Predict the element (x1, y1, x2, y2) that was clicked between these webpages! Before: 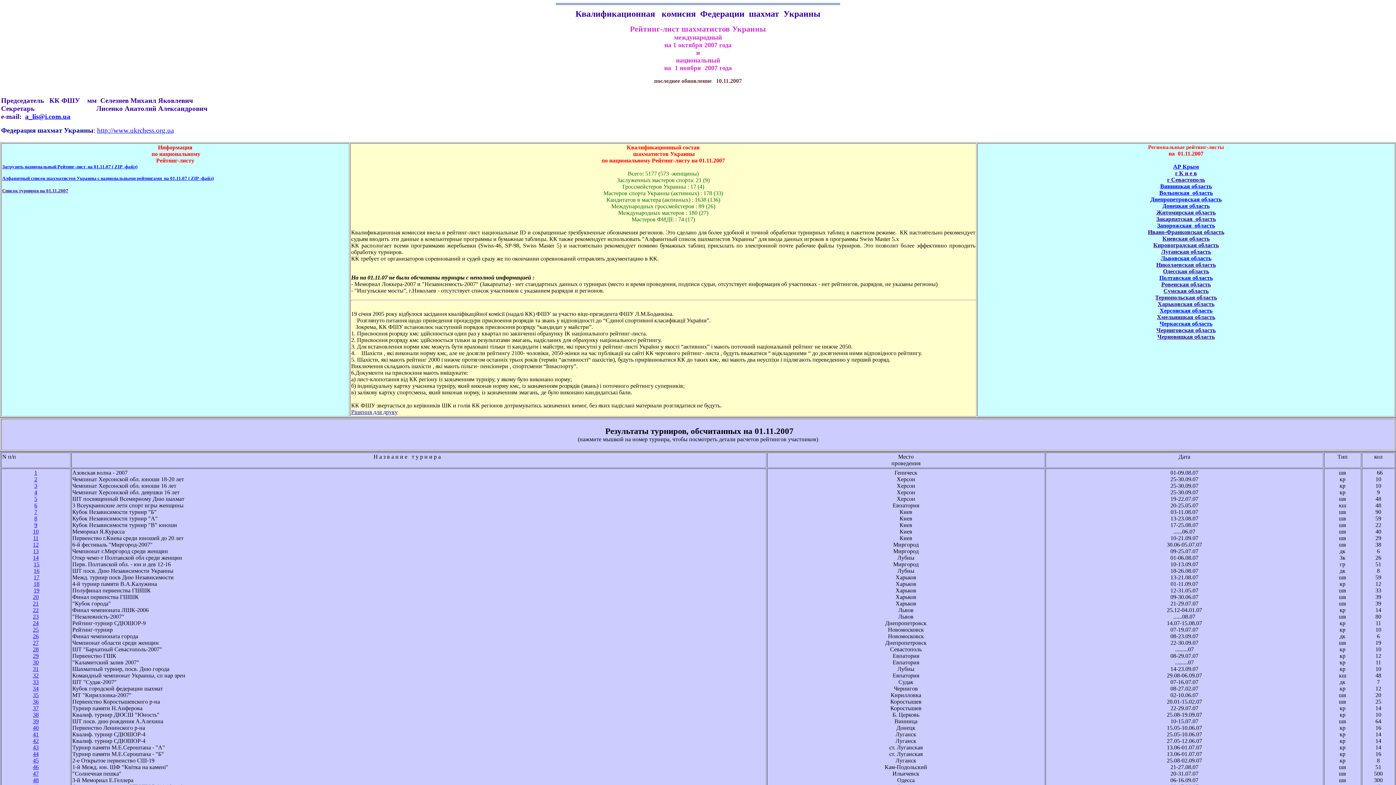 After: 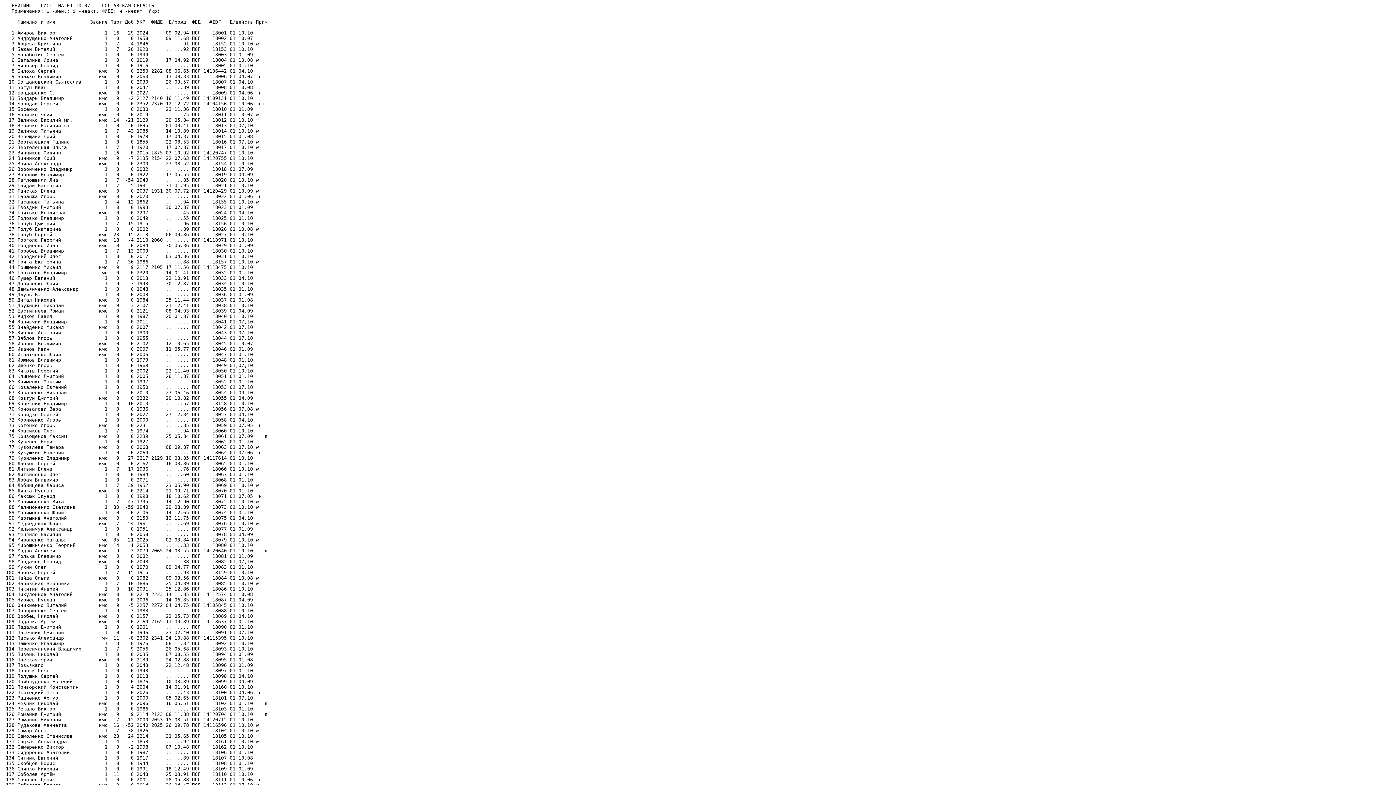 Action: bbox: (1159, 274, 1213, 281) label: Полтавская область